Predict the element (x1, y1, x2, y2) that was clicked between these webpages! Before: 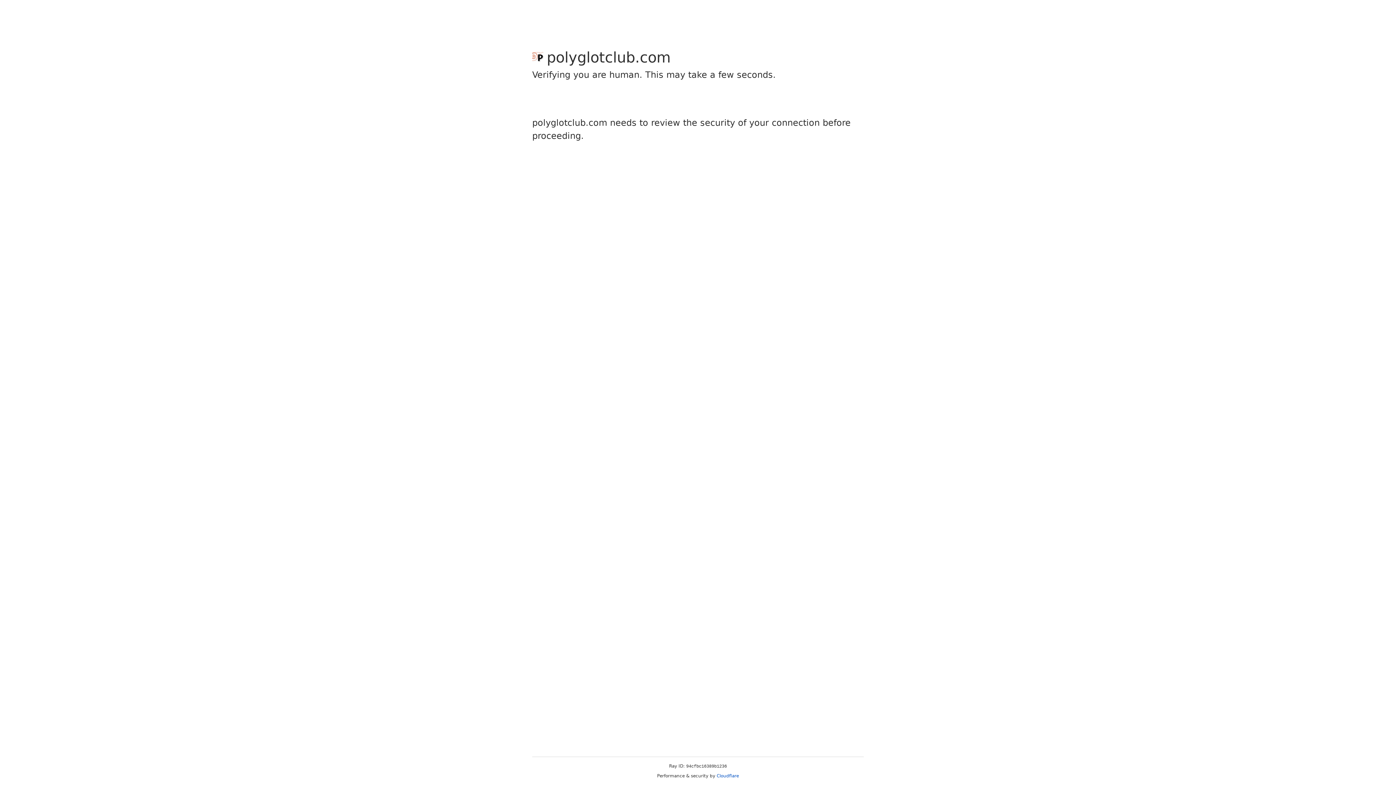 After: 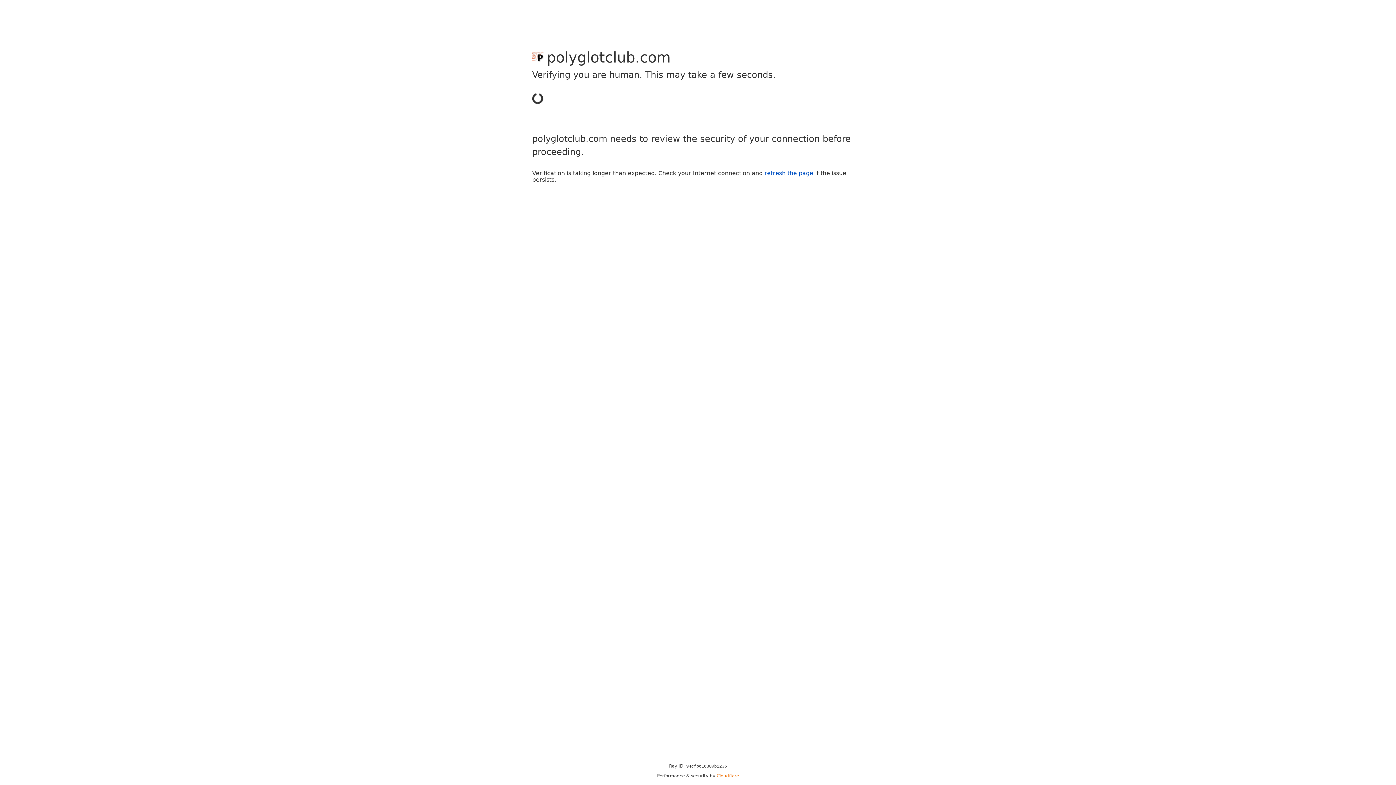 Action: label: Cloudflare bbox: (716, 773, 739, 778)